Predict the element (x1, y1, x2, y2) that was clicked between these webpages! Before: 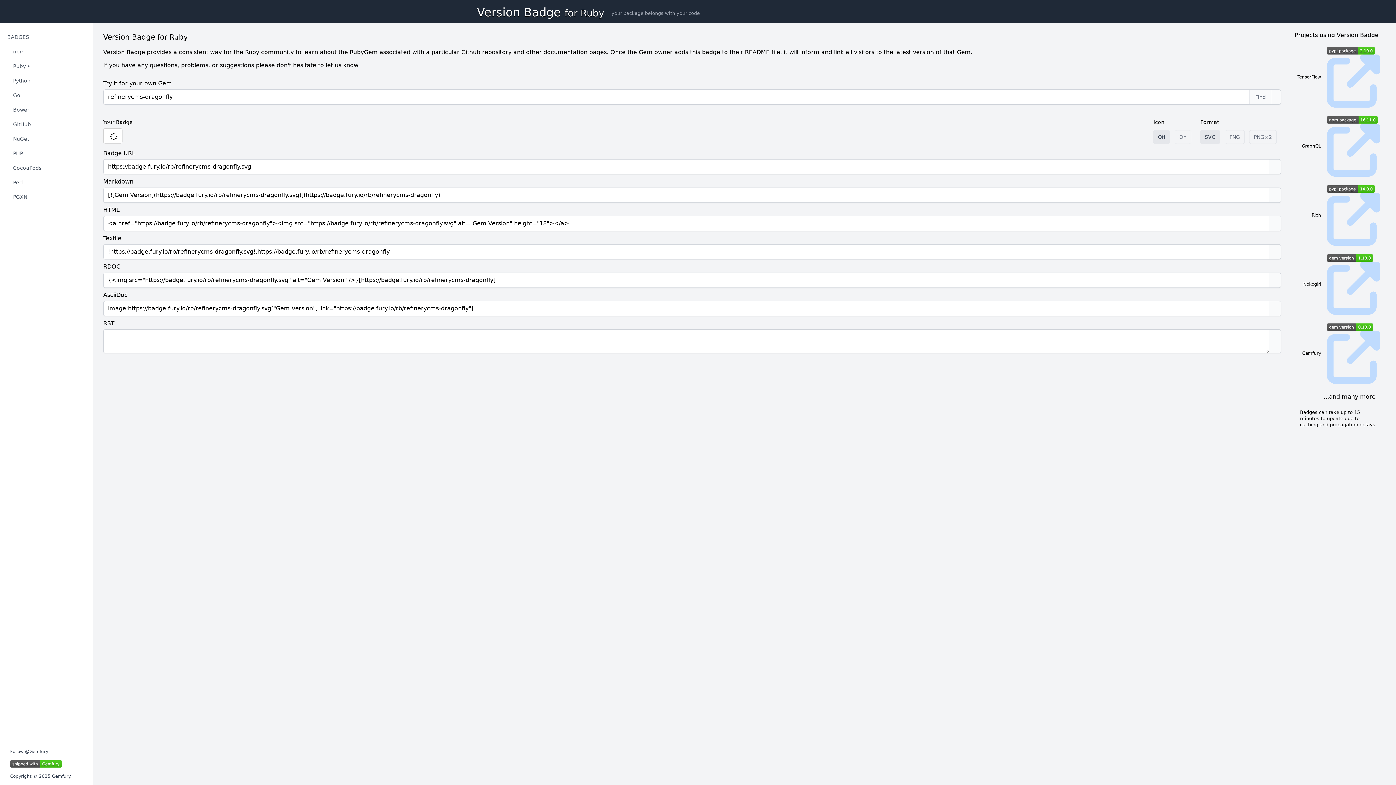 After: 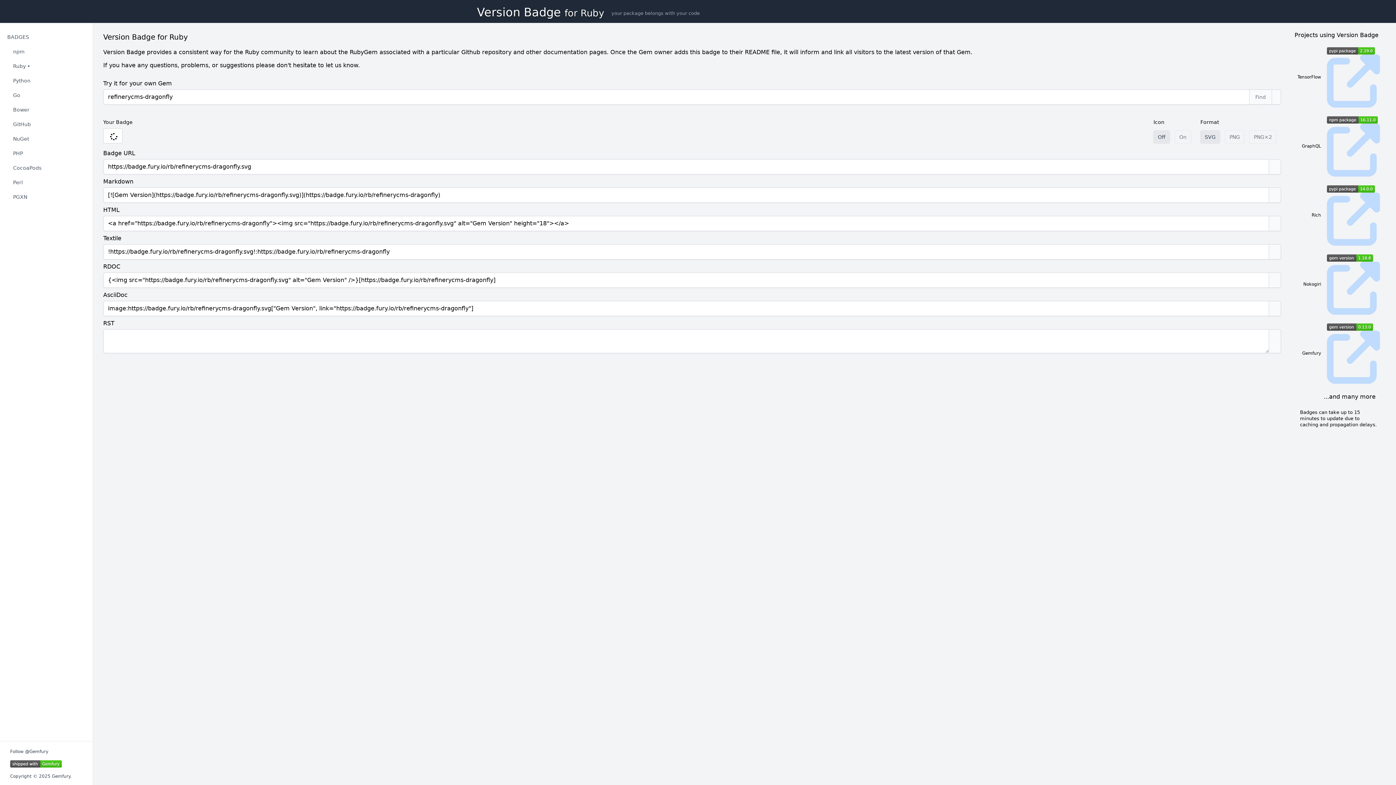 Action: bbox: (1153, 130, 1170, 144) label: Off